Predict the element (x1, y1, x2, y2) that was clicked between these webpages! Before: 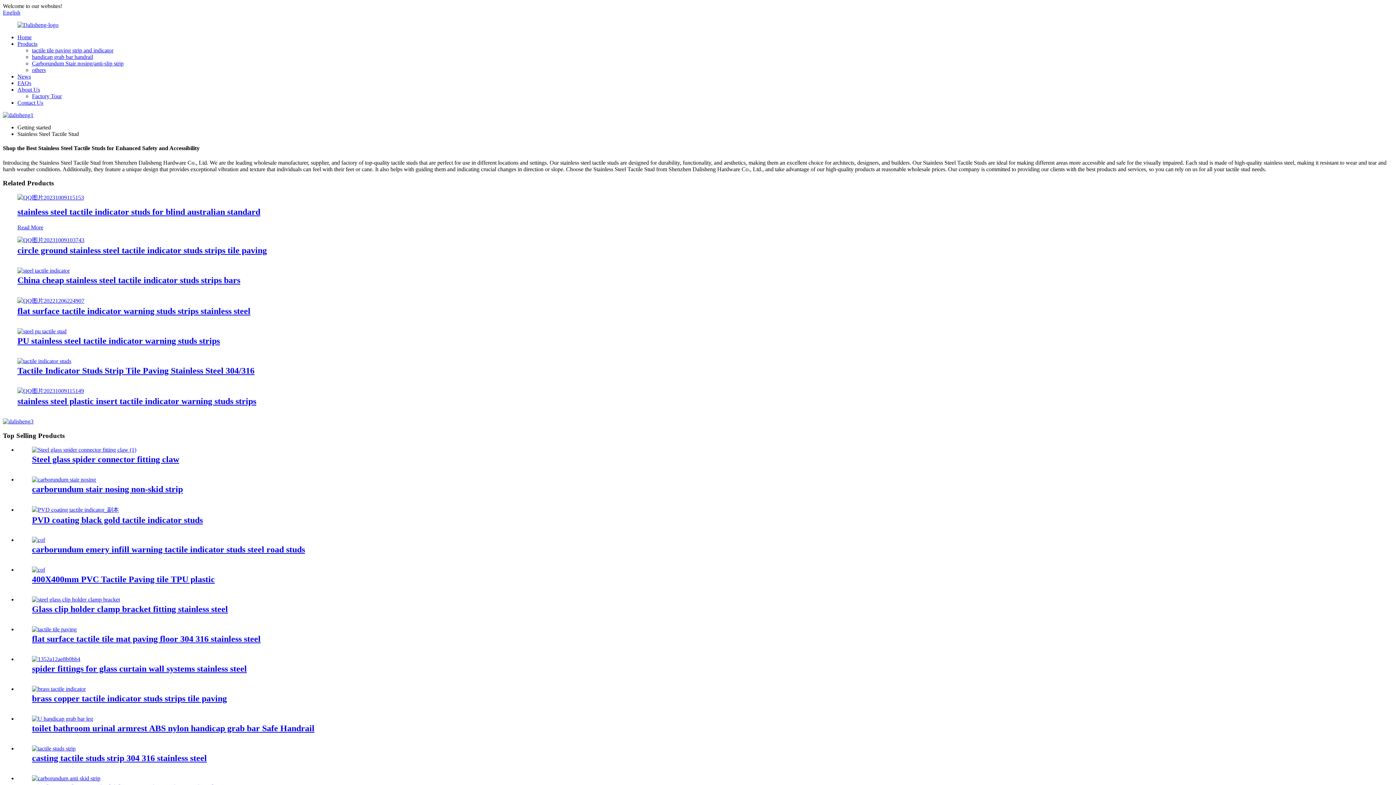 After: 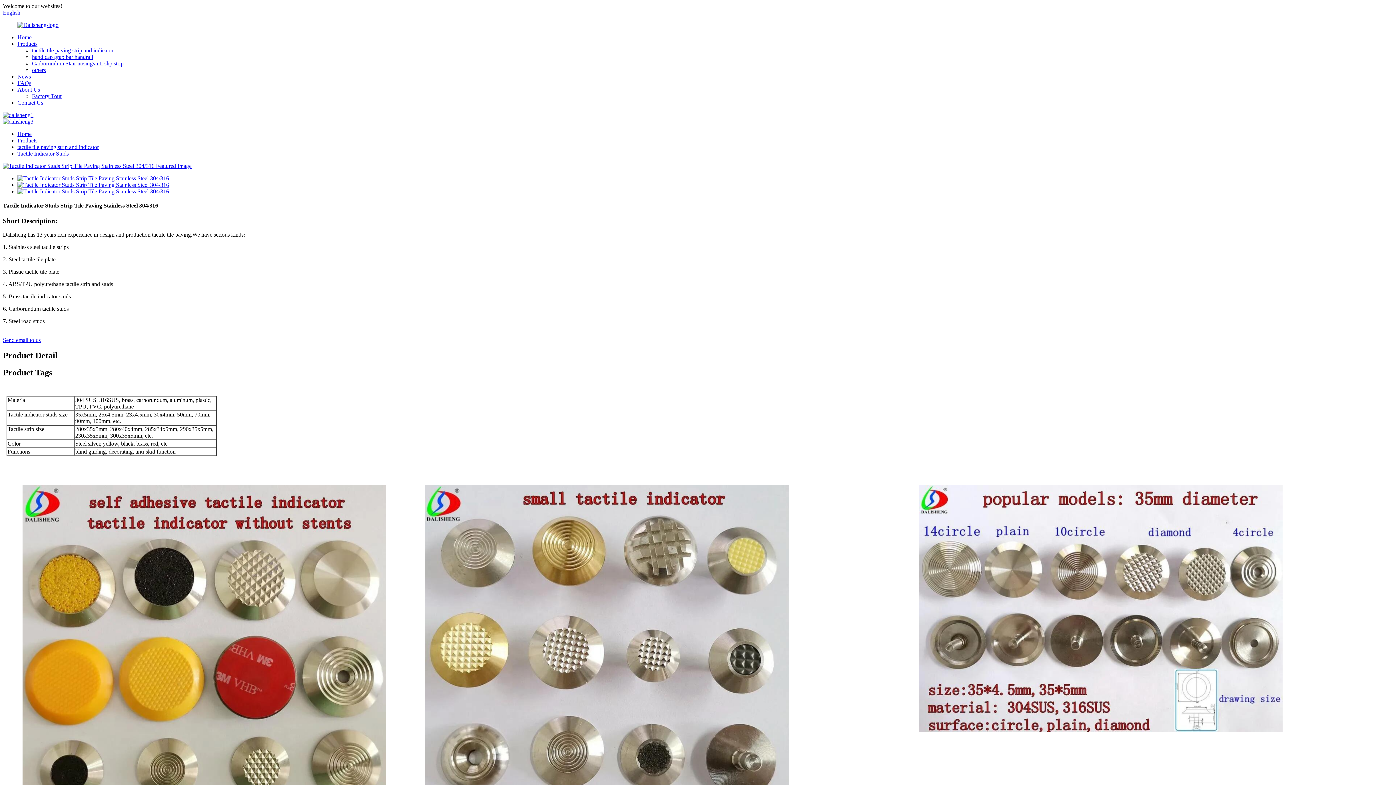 Action: label: Tactile Indicator Studs Strip Tile Paving Stainless Steel 304/316 bbox: (17, 366, 254, 375)